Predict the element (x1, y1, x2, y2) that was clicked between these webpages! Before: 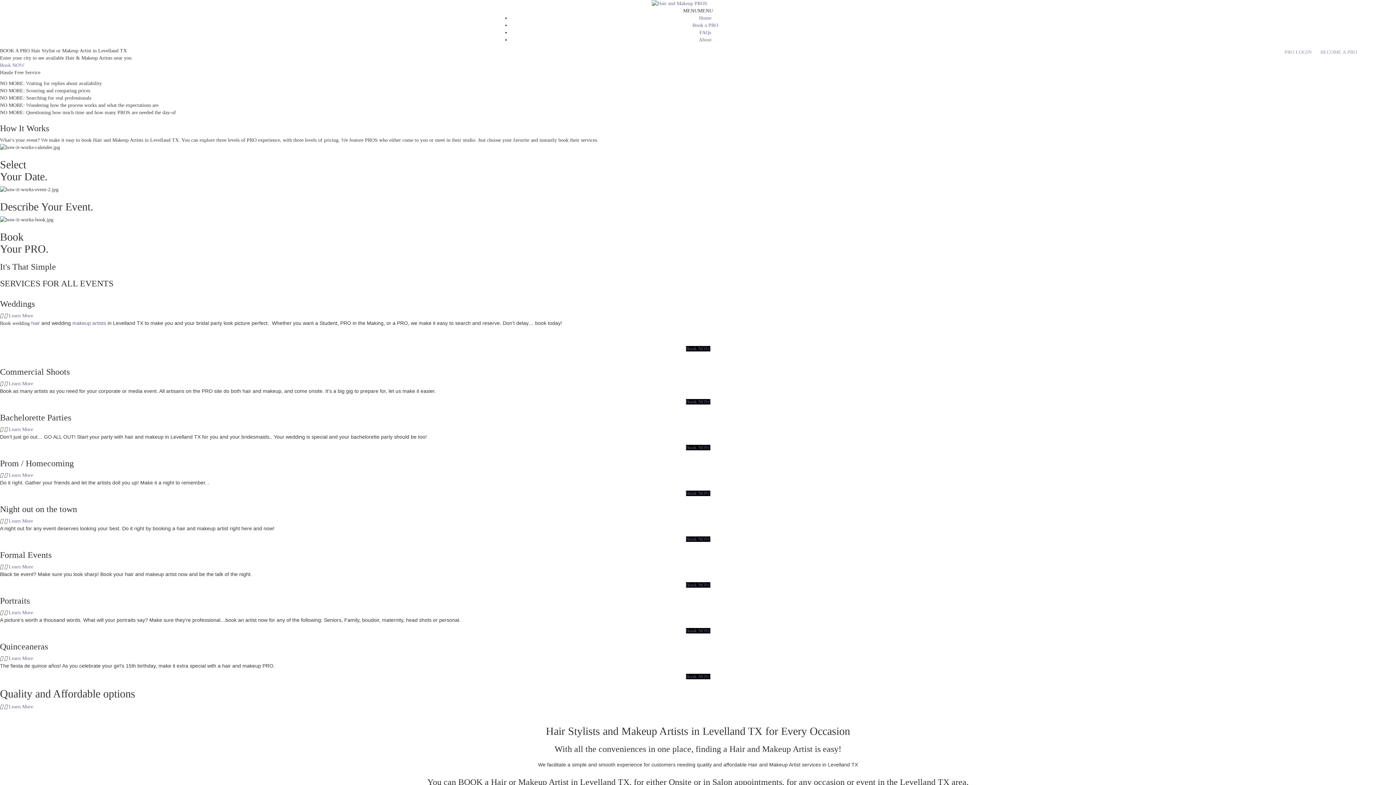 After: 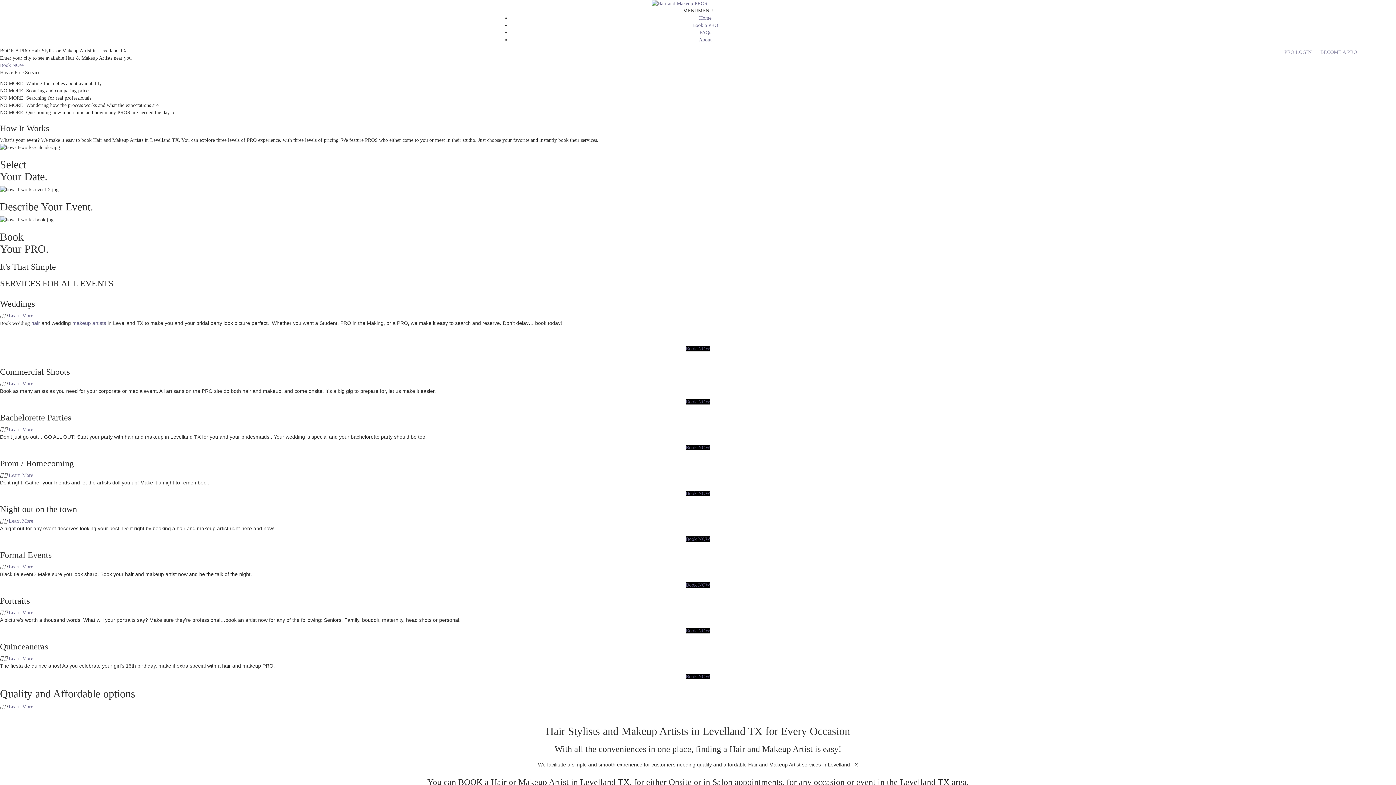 Action: label:   Learn More bbox: (0, 703, 1396, 710)